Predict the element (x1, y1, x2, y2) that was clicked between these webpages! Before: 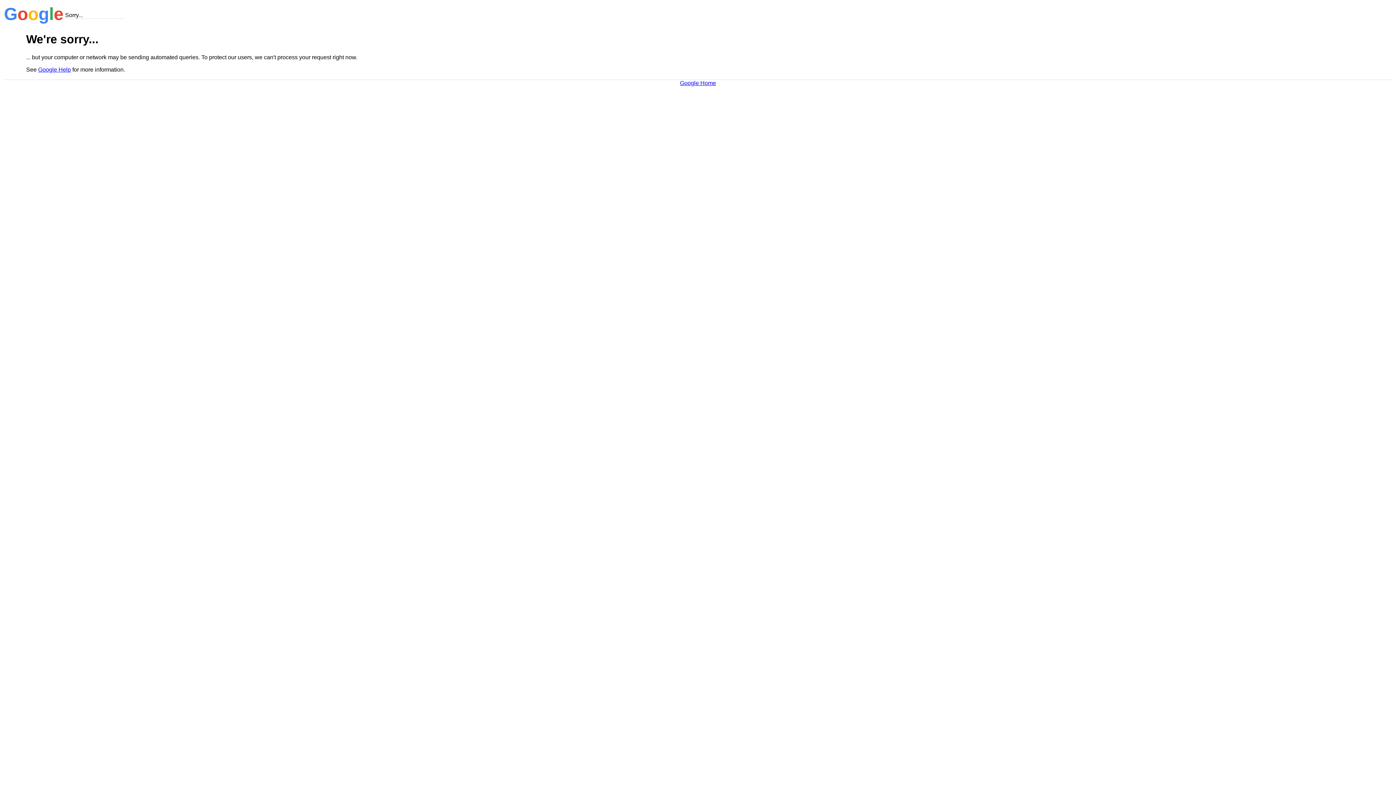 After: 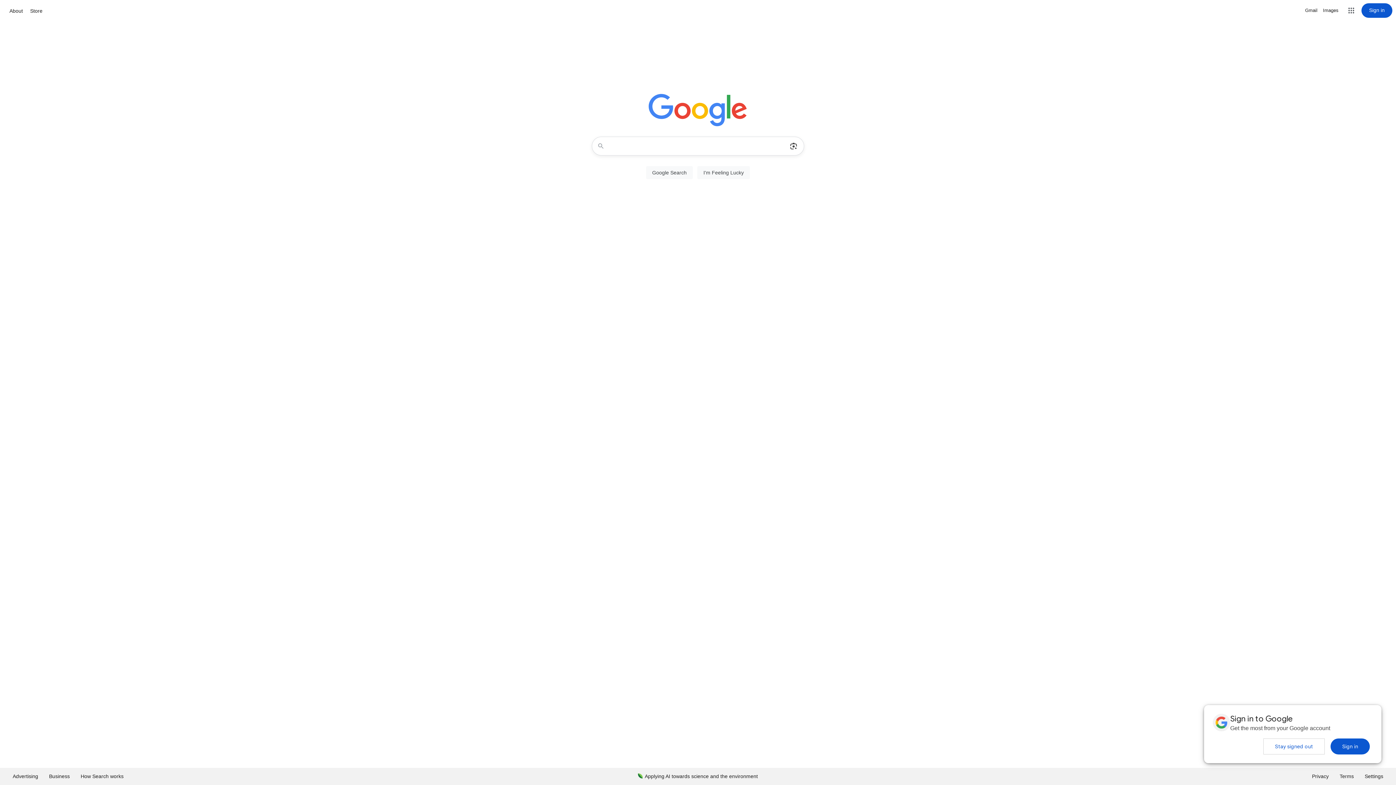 Action: label: Google Home bbox: (680, 79, 716, 86)